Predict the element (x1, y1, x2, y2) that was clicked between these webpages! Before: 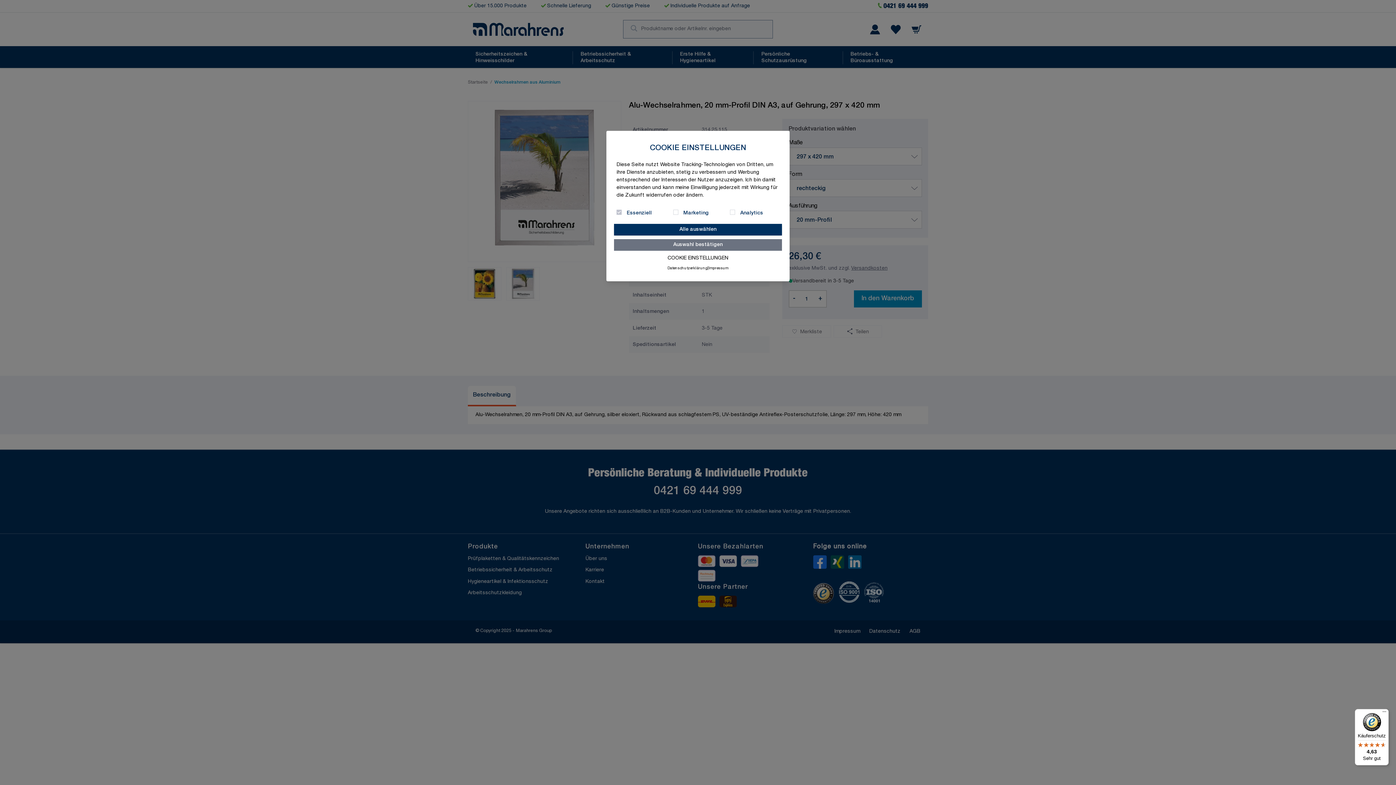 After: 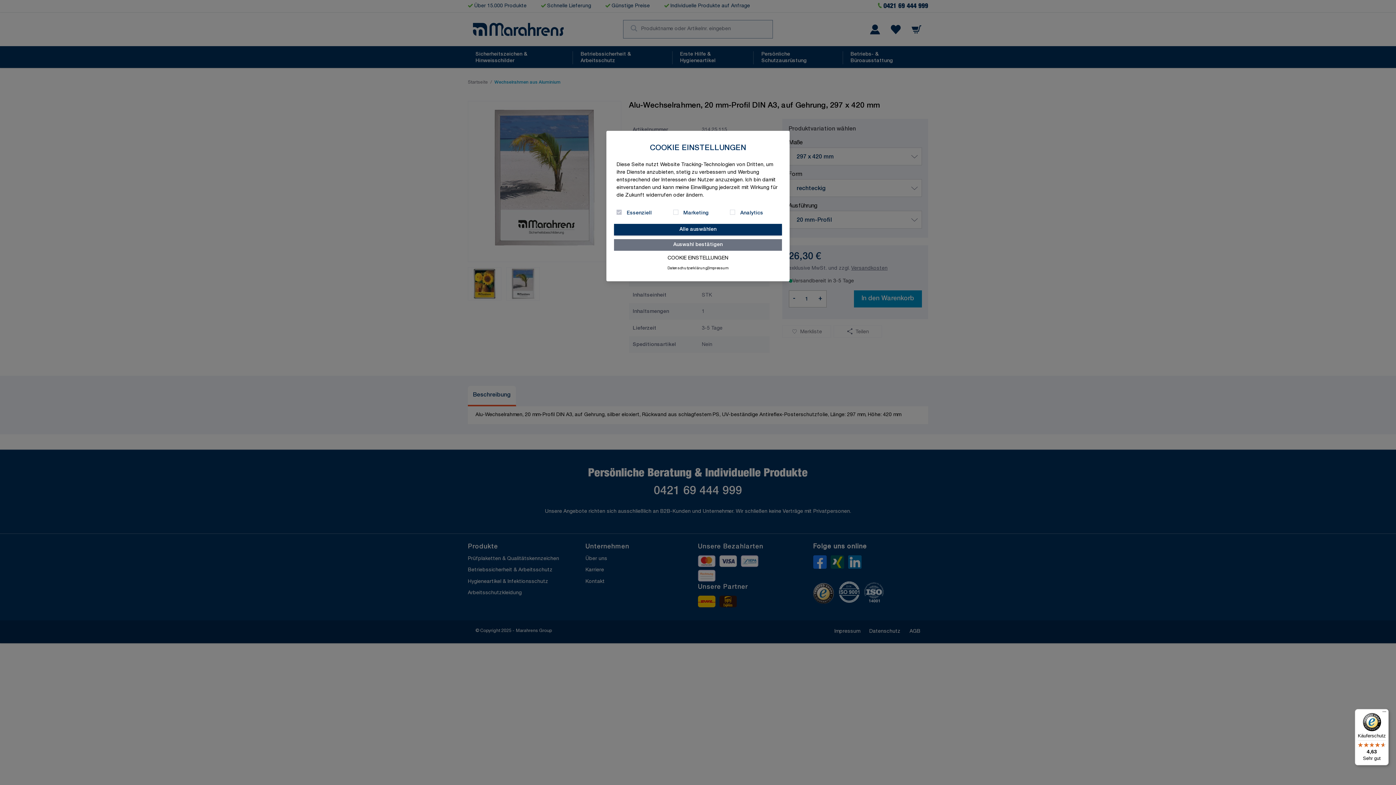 Action: bbox: (1355, 709, 1389, 765) label: Käuferschutz

4,63

Sehr gut